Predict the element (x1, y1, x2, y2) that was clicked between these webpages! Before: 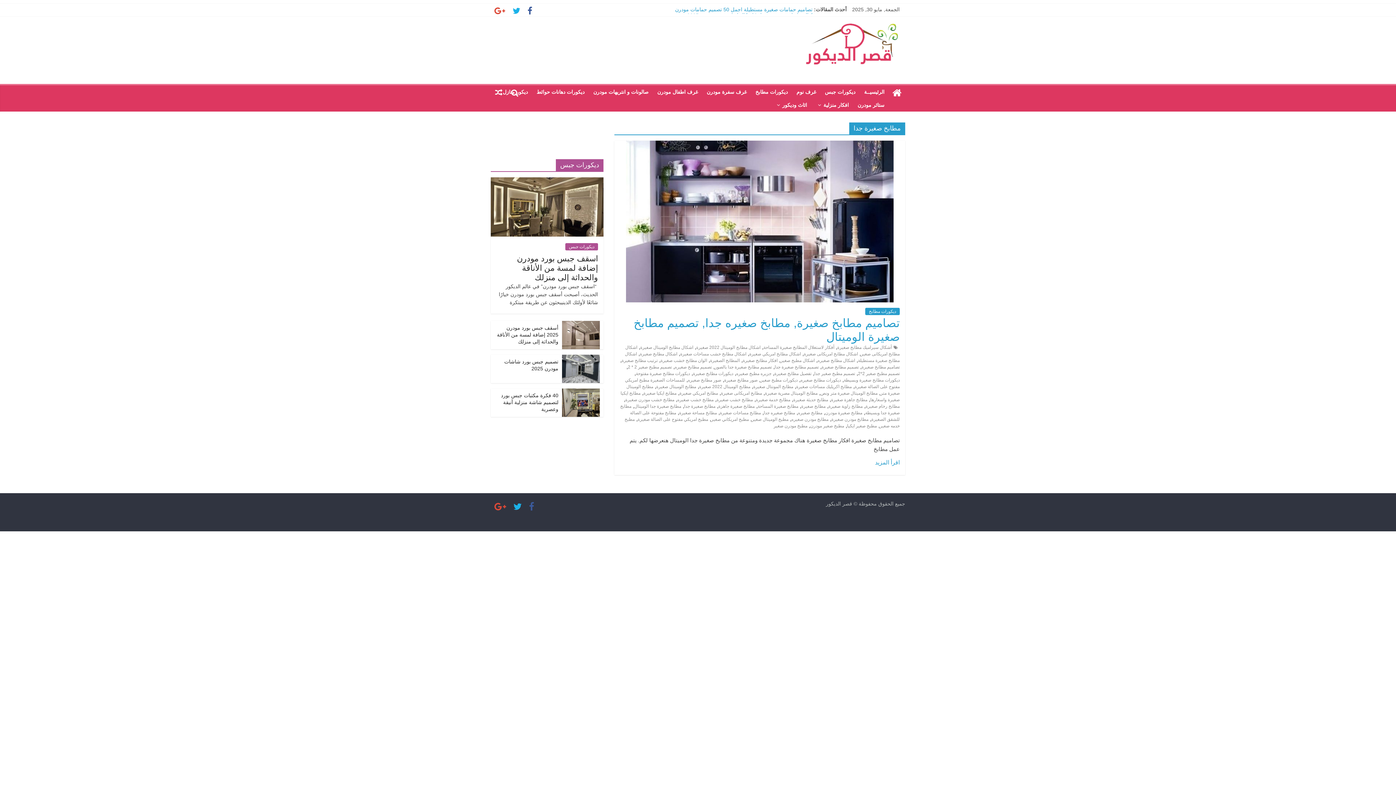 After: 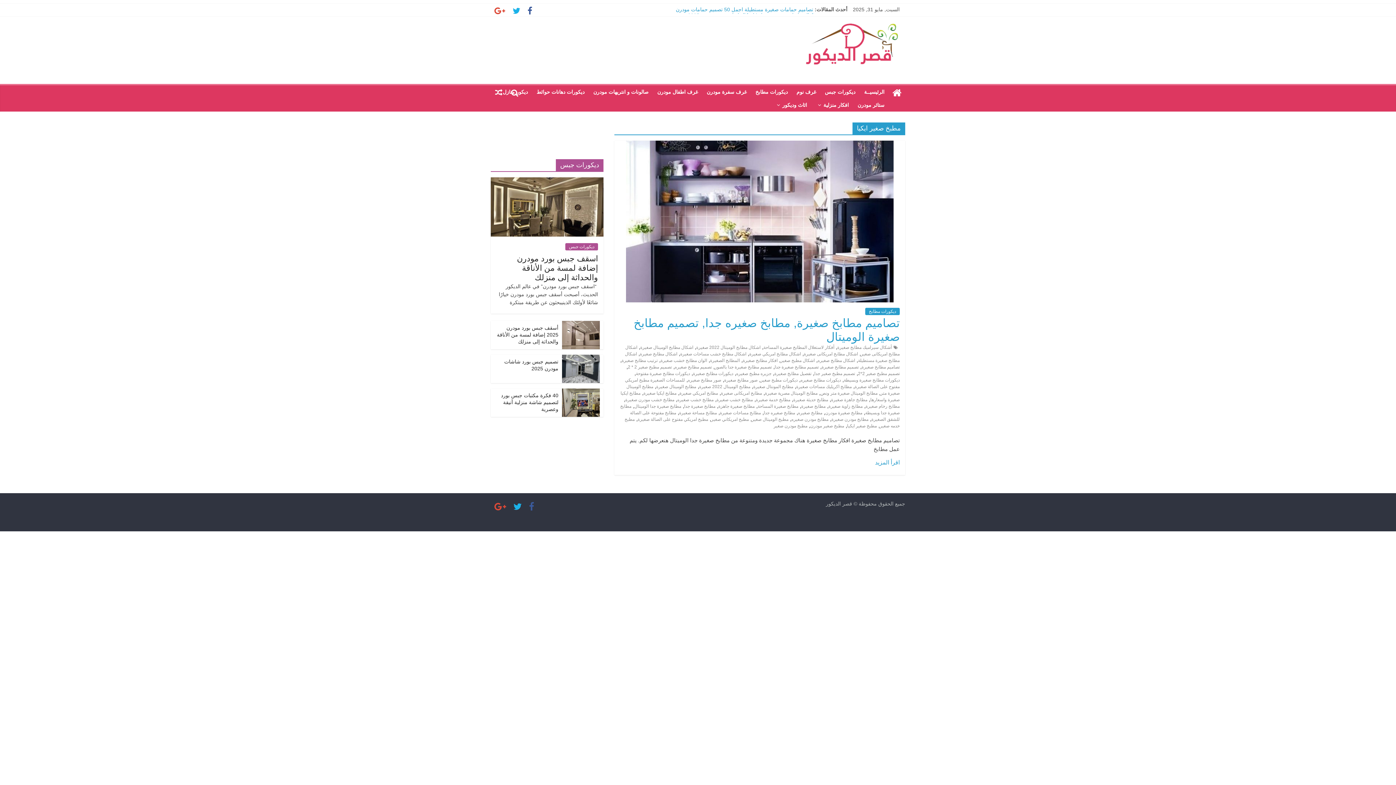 Action: bbox: (847, 423, 877, 428) label: مطبخ صغير ايكيا